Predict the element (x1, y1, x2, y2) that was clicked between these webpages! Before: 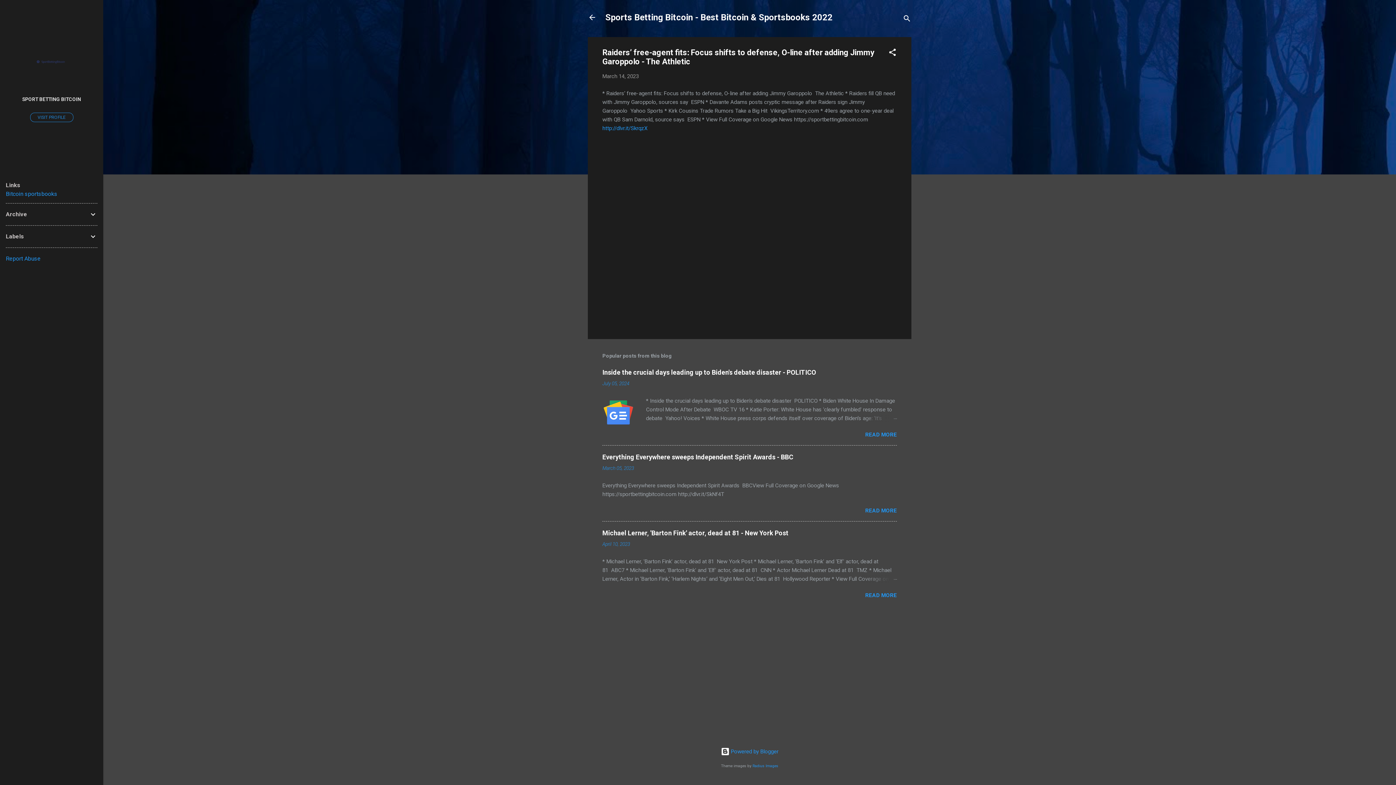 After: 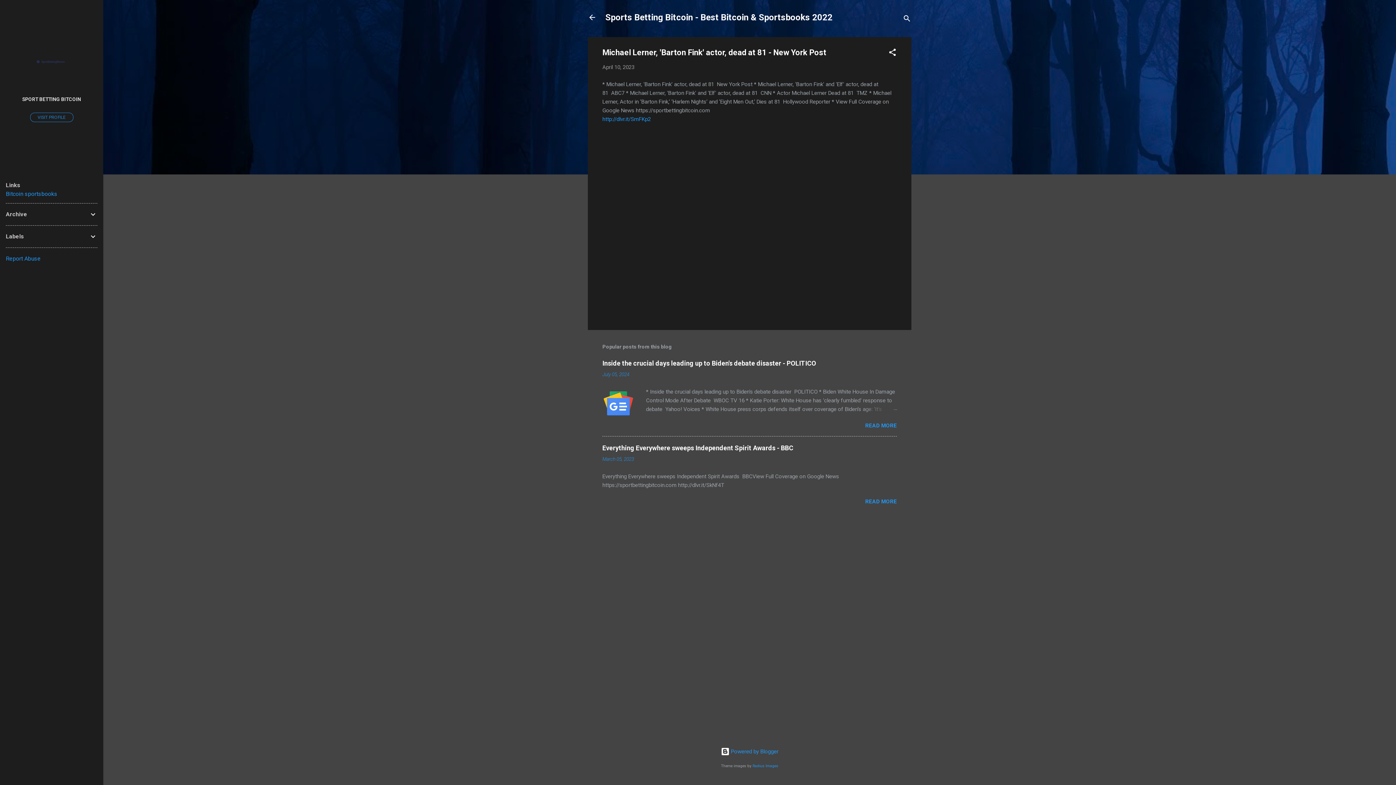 Action: bbox: (862, 575, 897, 583)